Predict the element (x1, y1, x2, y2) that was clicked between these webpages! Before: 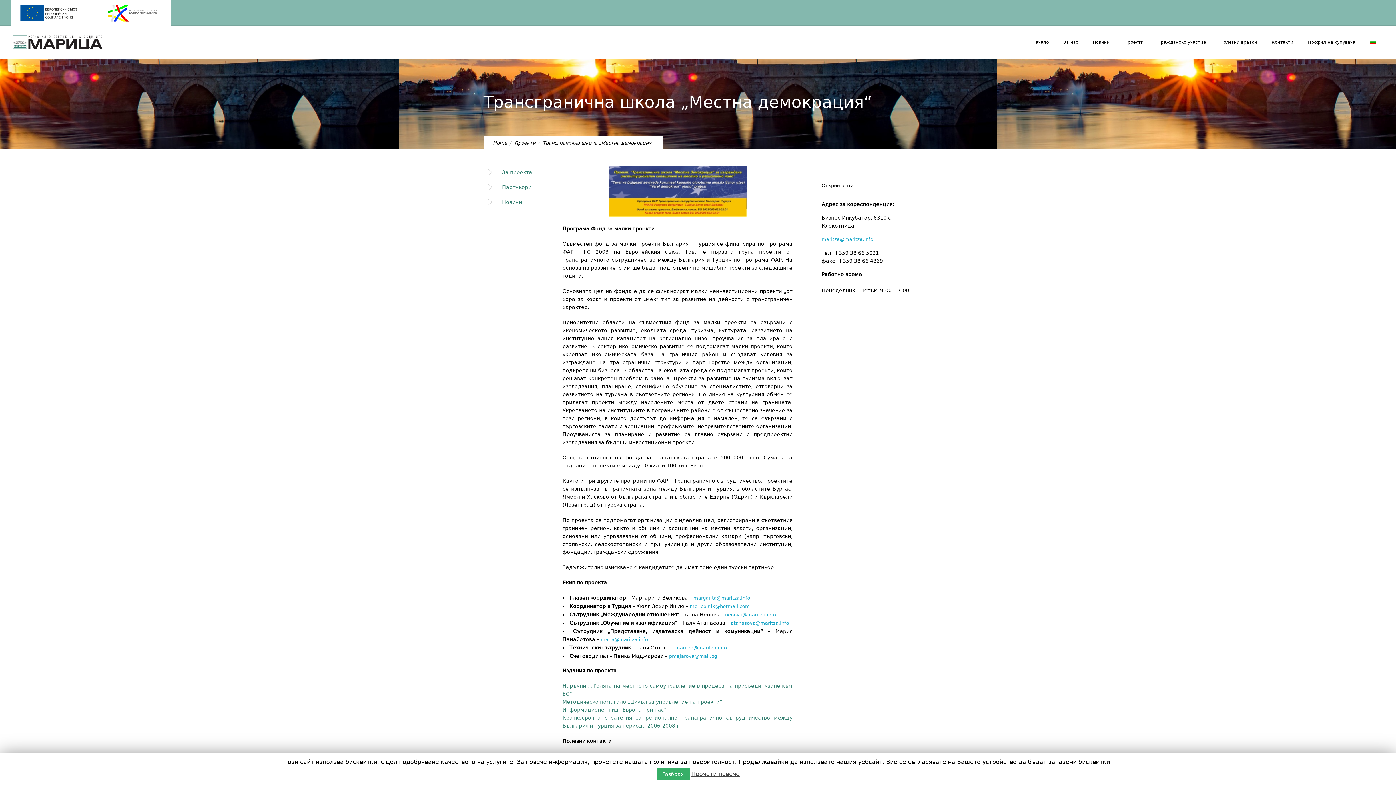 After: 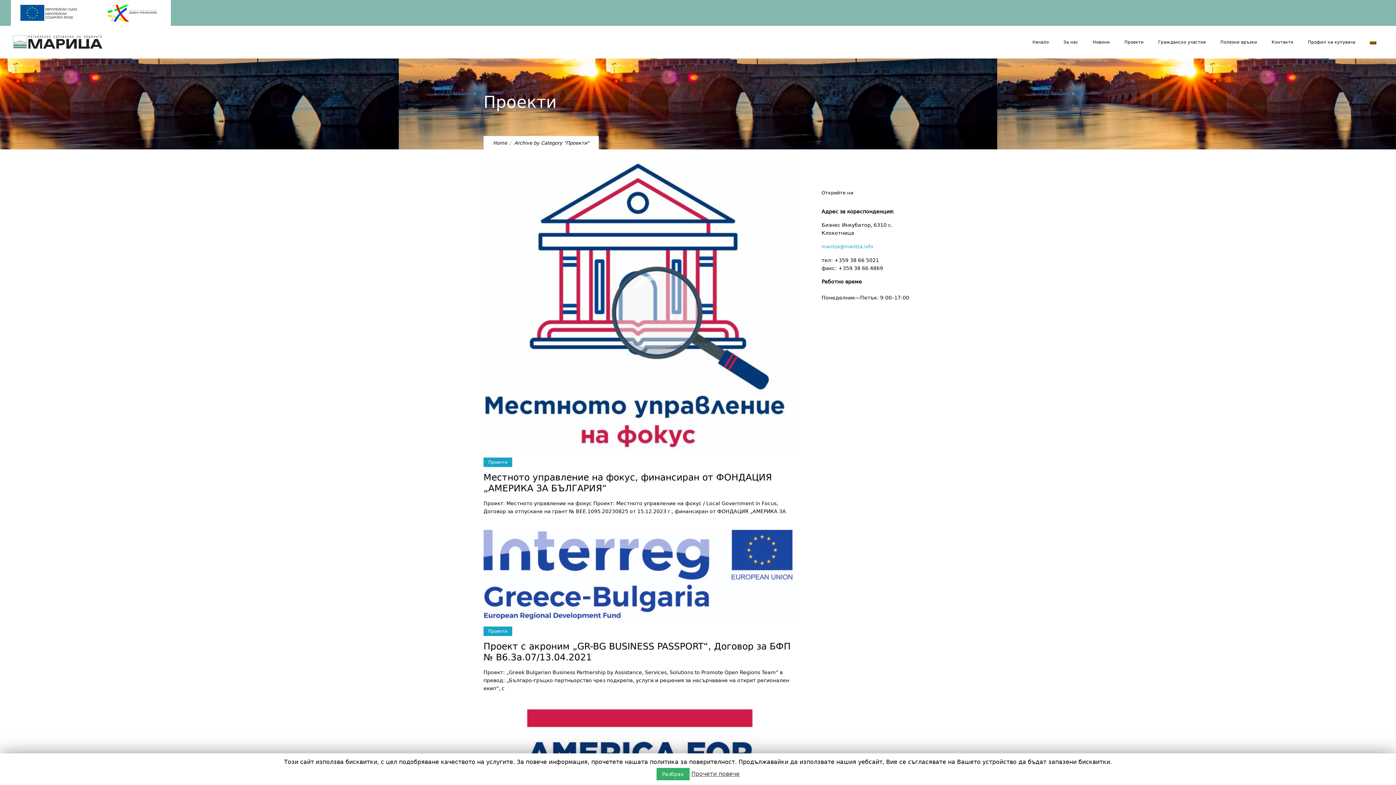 Action: bbox: (514, 140, 535, 145) label: Проекти